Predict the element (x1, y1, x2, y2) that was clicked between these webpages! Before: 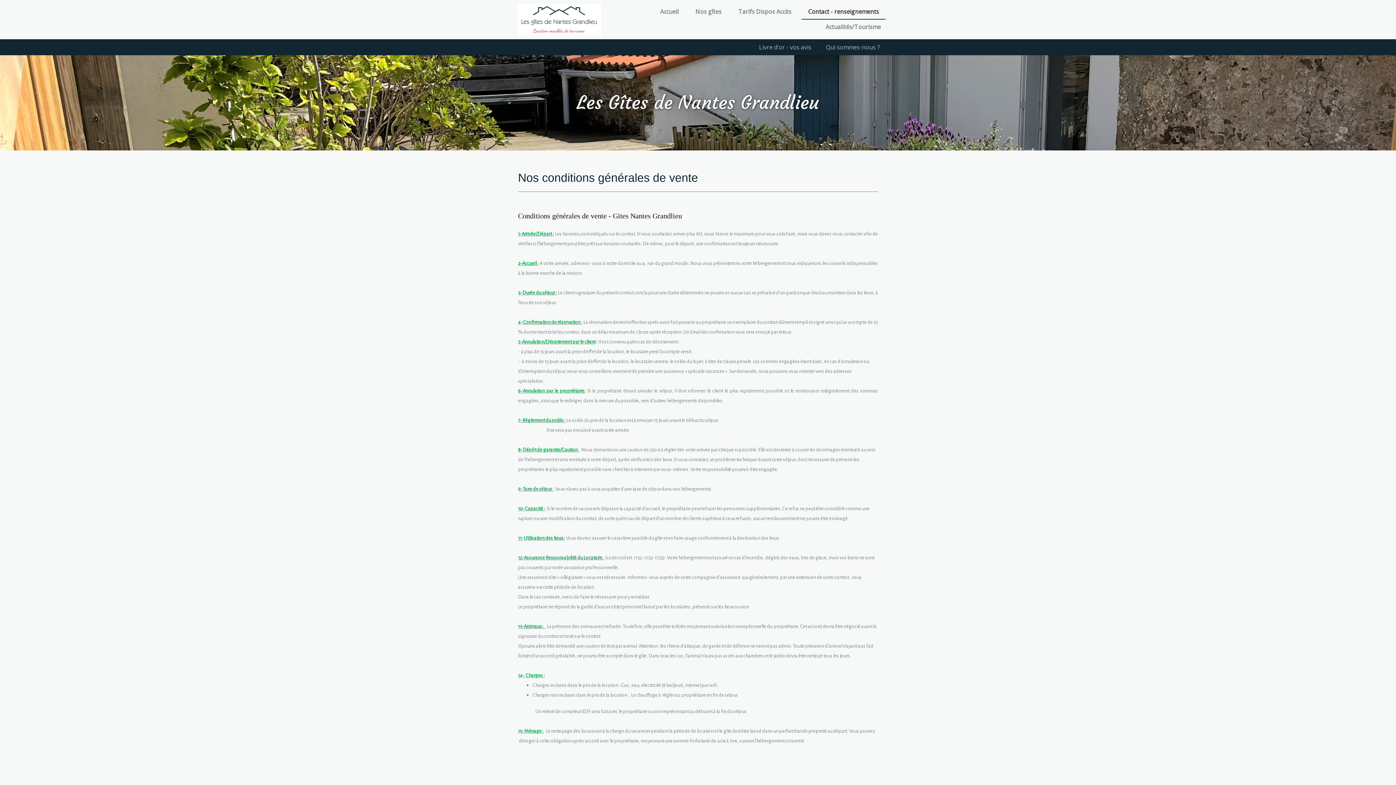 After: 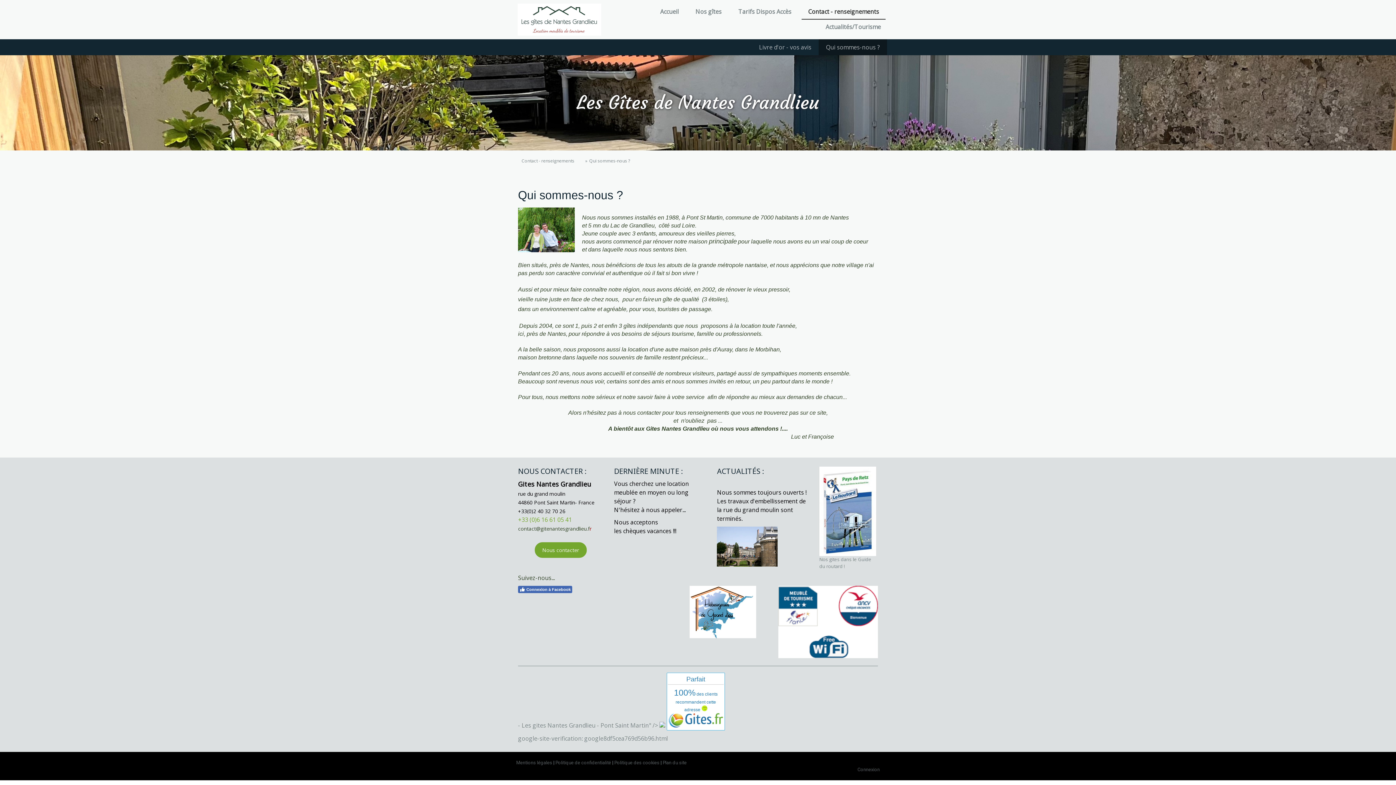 Action: label: Qui sommes-nous ? bbox: (818, 39, 887, 55)